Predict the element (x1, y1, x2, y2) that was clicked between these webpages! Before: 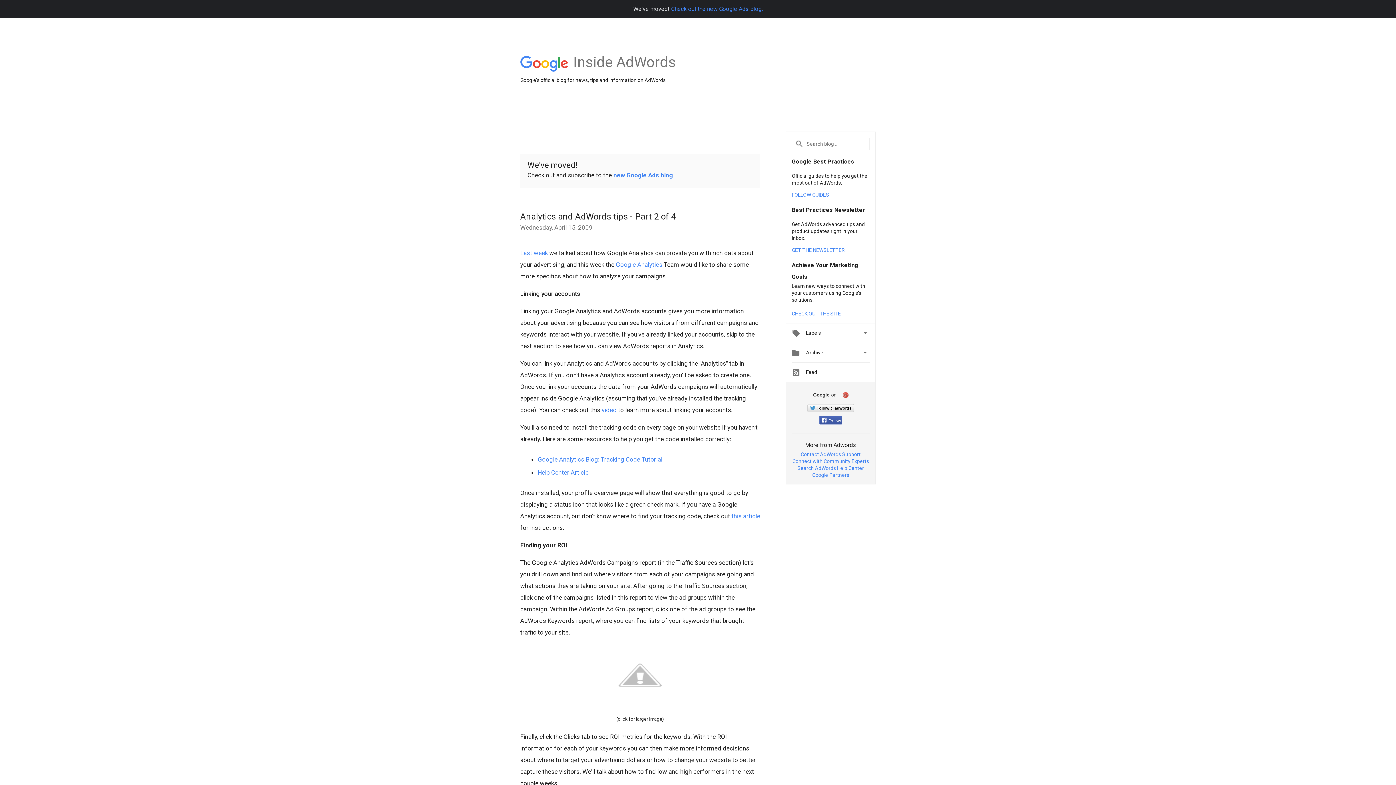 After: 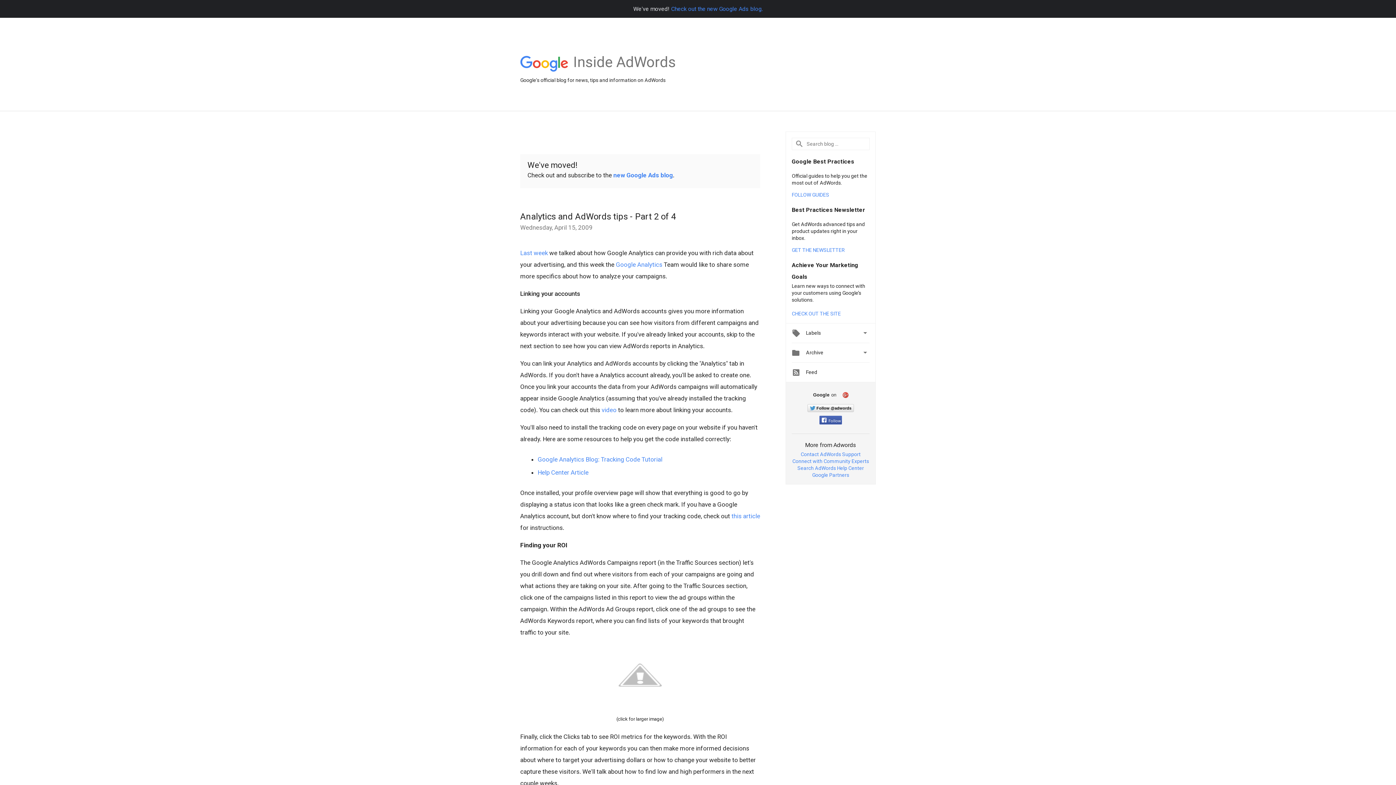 Action: label: Google Partners bbox: (812, 472, 849, 478)